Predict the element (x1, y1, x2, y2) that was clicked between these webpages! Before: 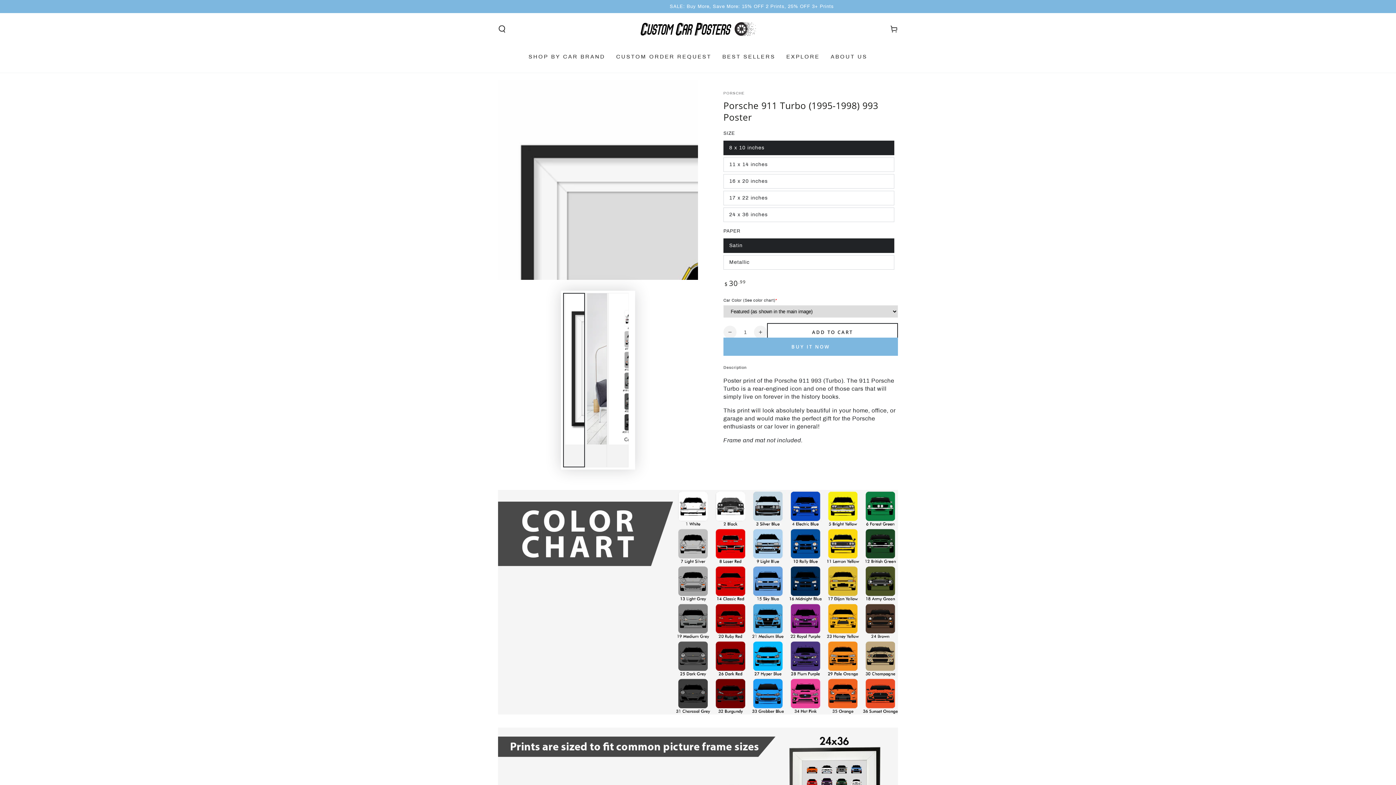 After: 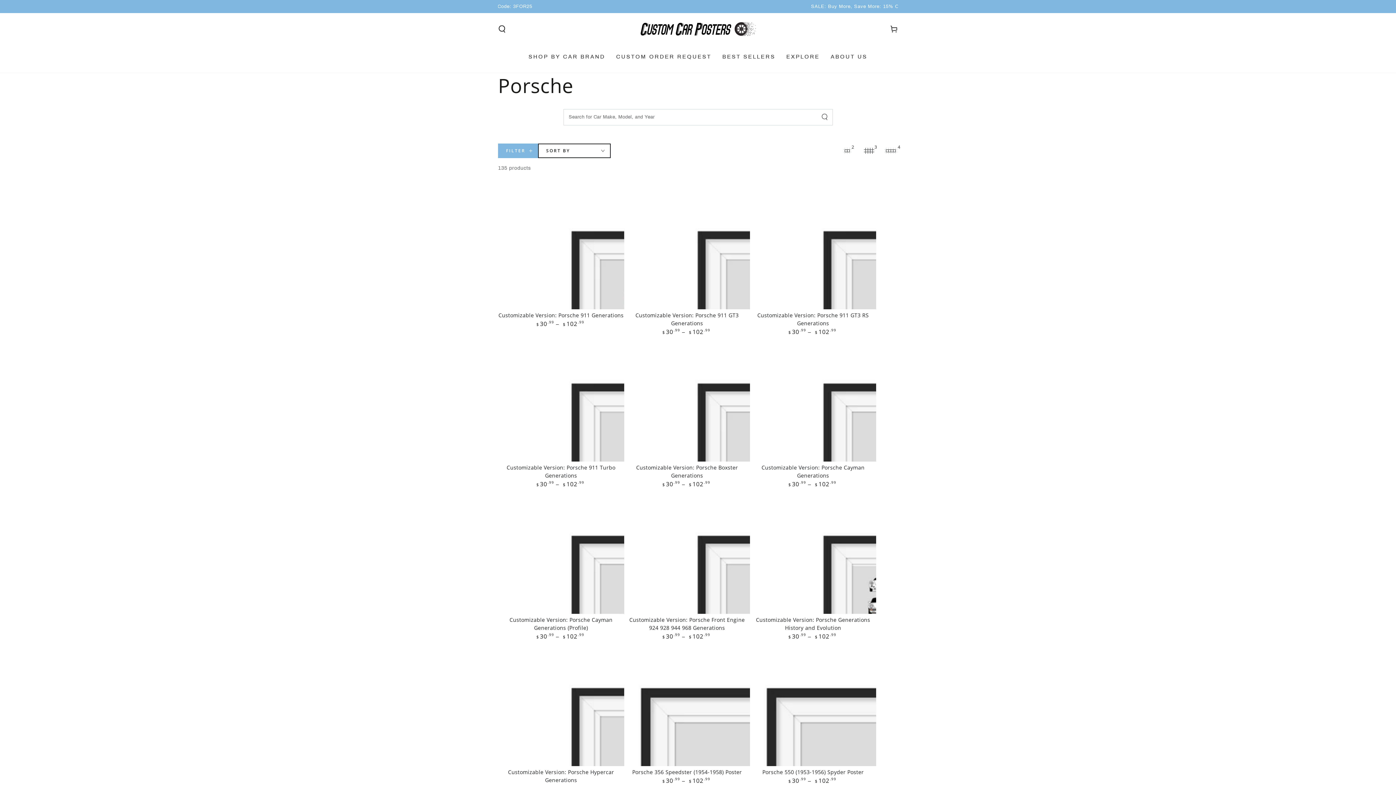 Action: label: PORSCHE bbox: (723, 90, 745, 95)